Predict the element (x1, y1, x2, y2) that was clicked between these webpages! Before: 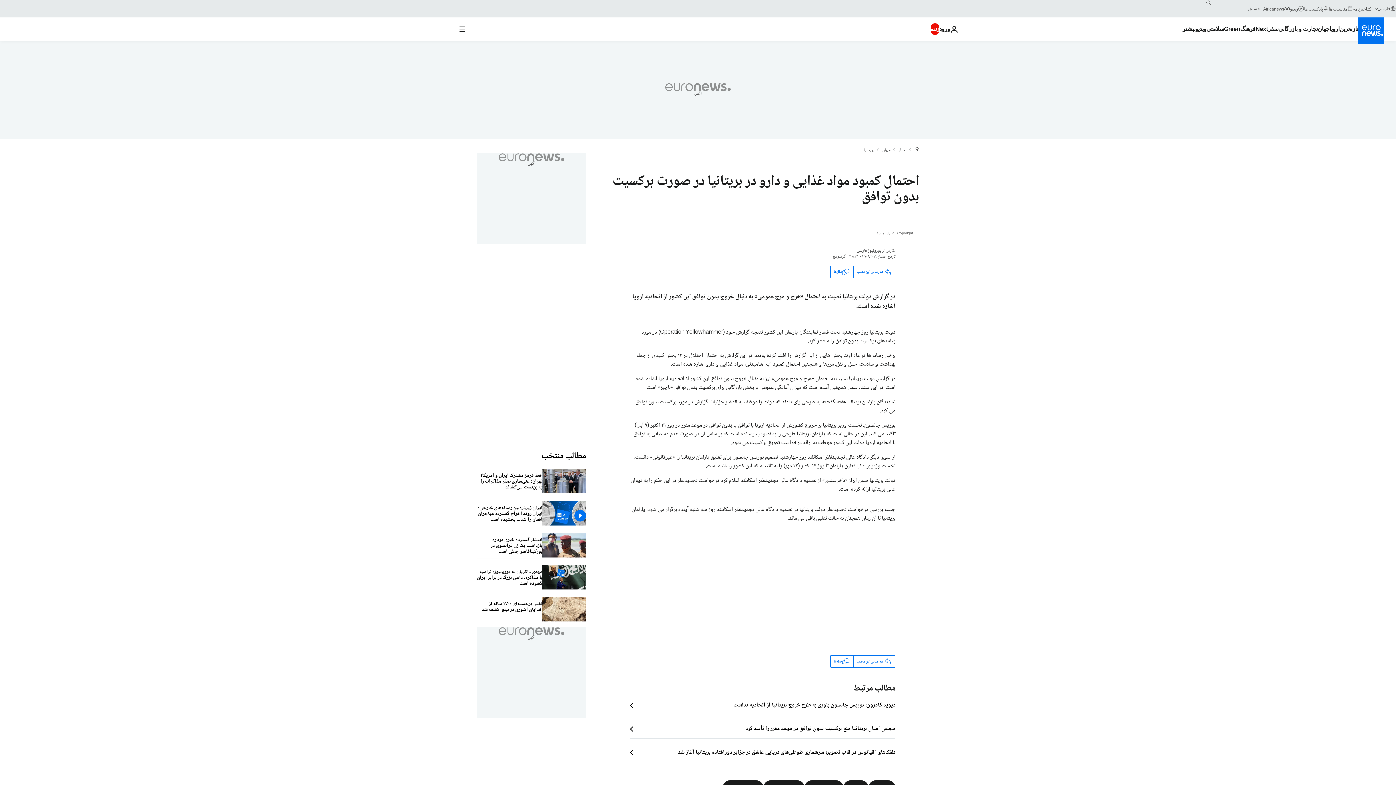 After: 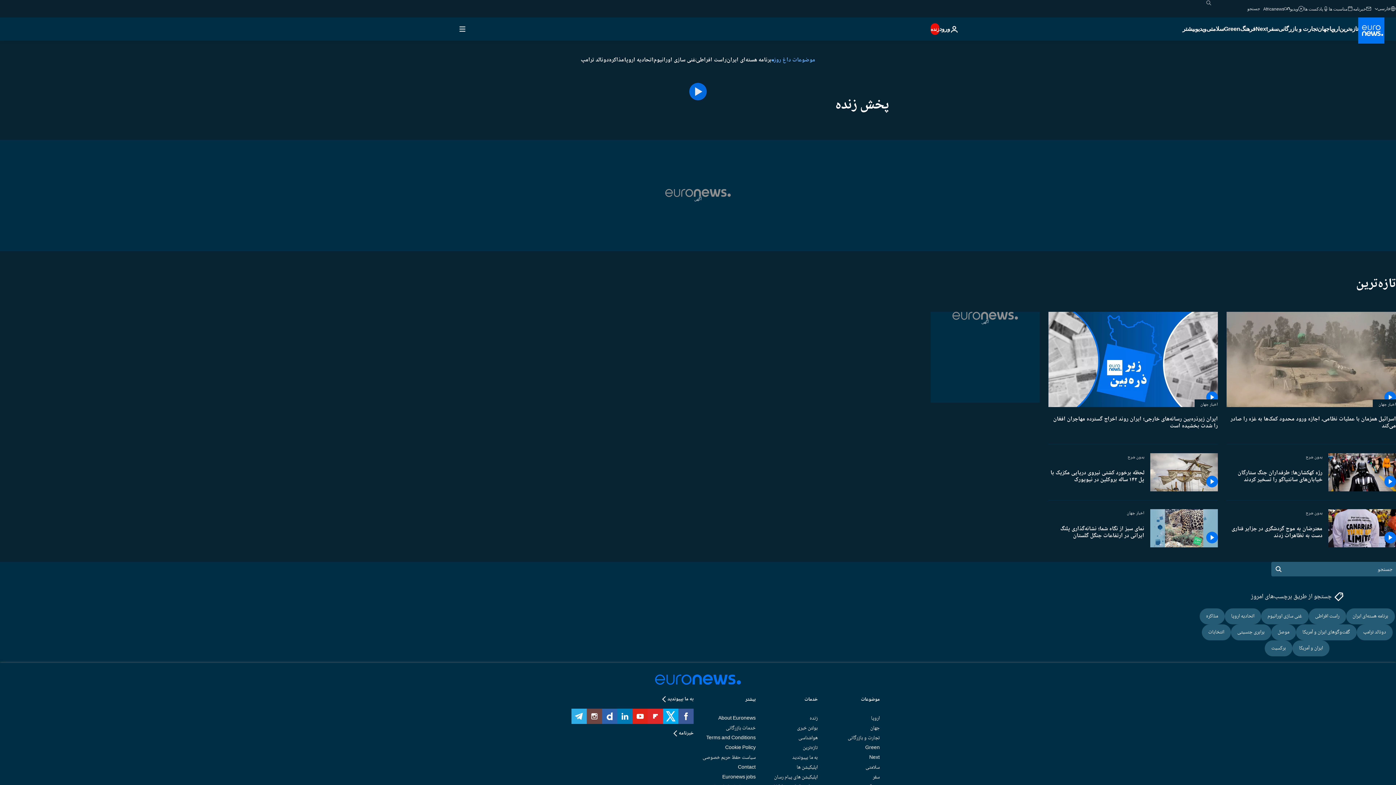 Action: bbox: (930, 23, 939, 34) label: زنده